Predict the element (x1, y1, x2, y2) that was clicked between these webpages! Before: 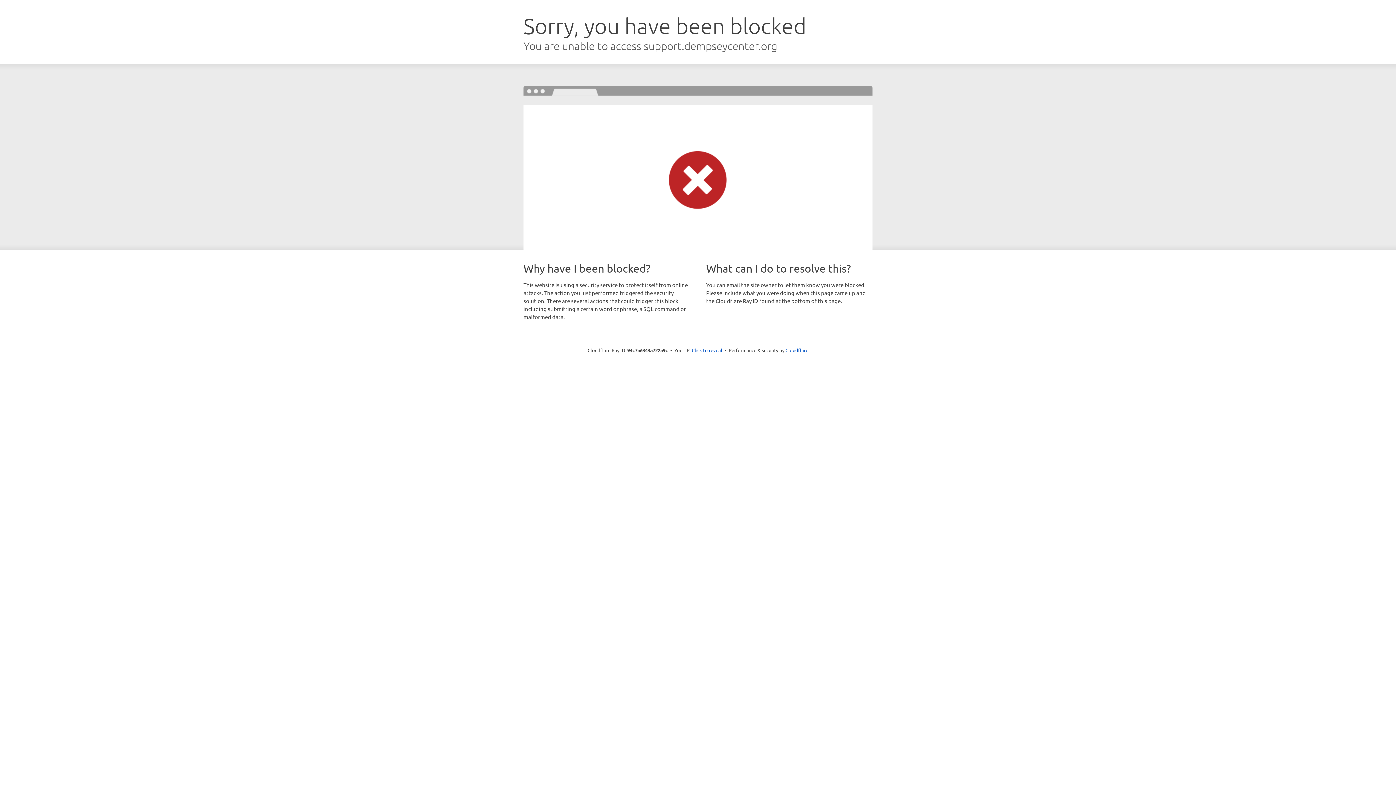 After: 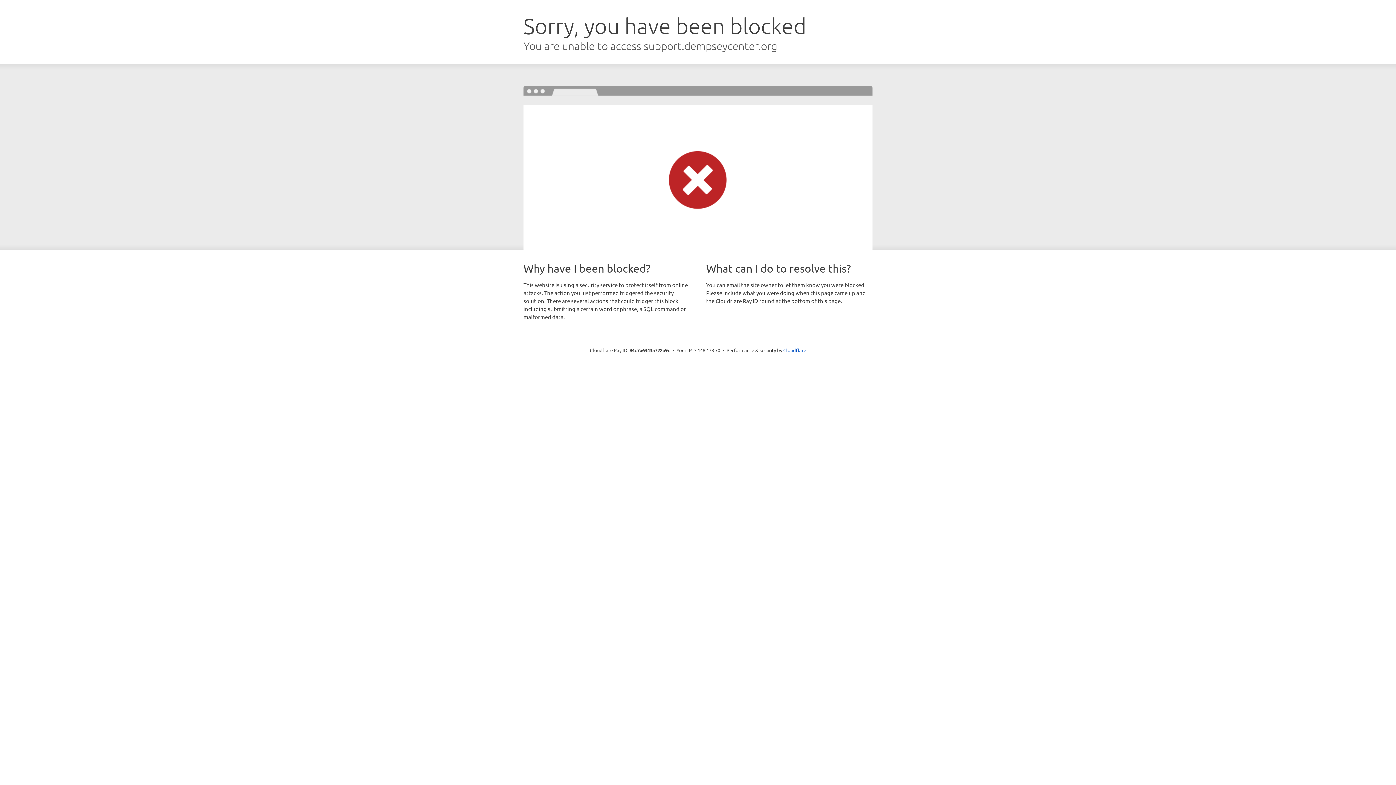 Action: label: Click to reveal bbox: (692, 346, 722, 353)